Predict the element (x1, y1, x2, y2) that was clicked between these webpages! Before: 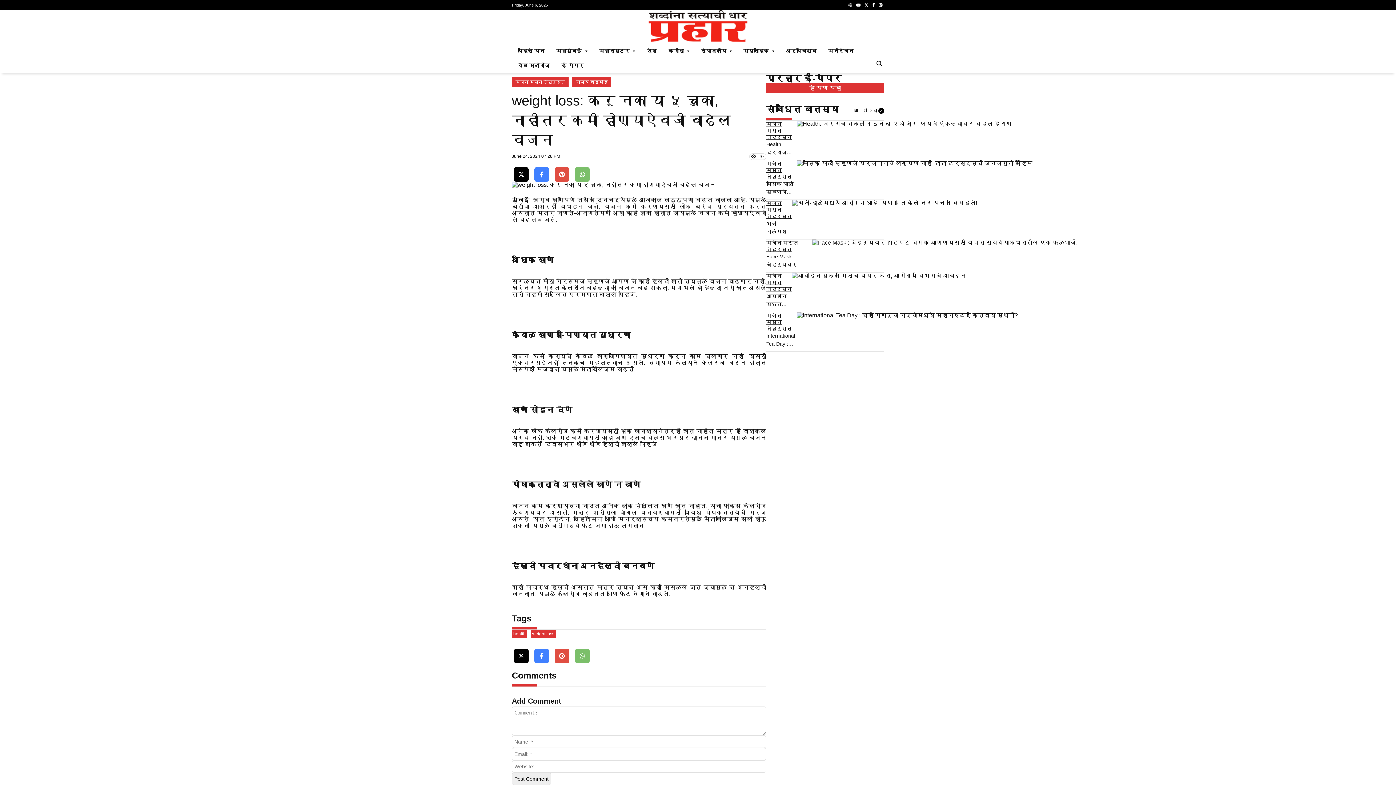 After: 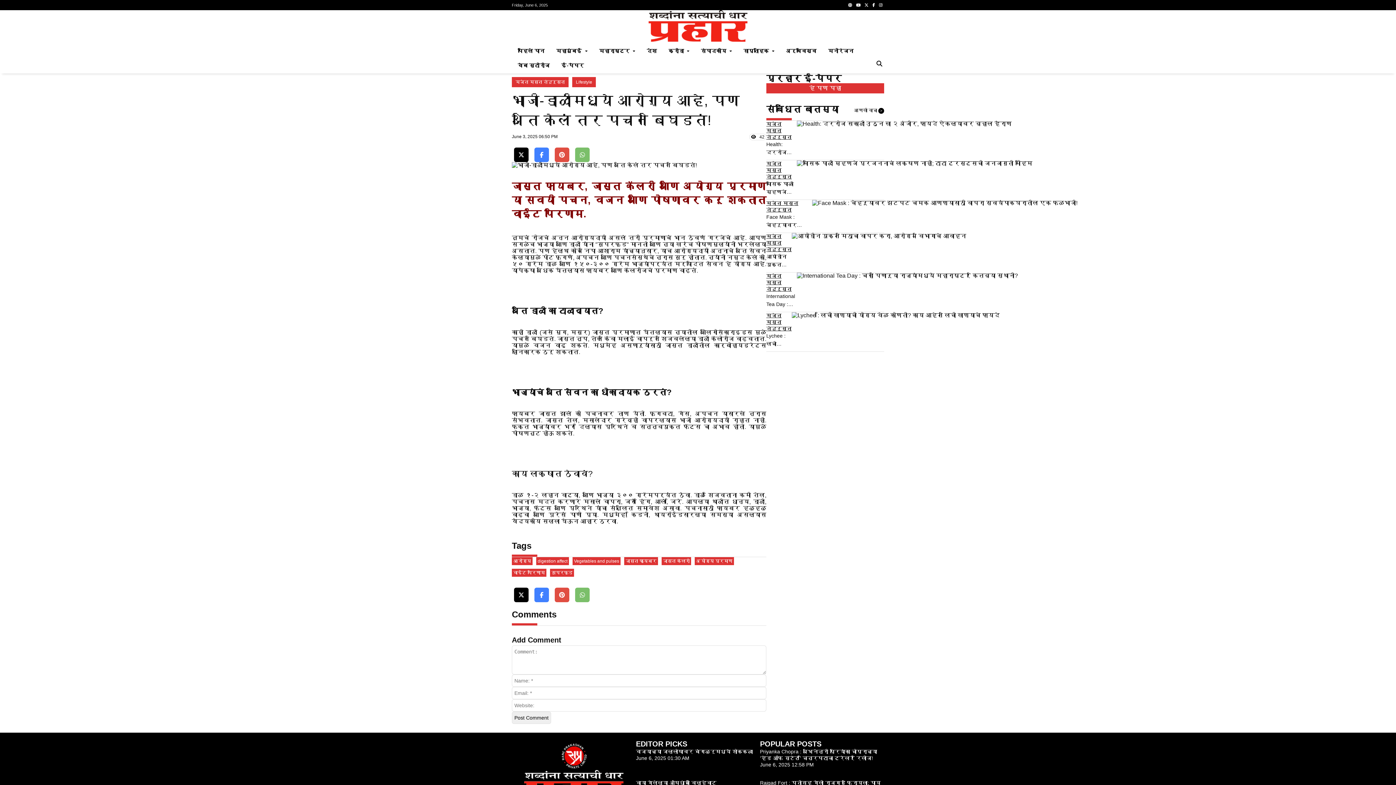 Action: bbox: (792, 200, 977, 206)